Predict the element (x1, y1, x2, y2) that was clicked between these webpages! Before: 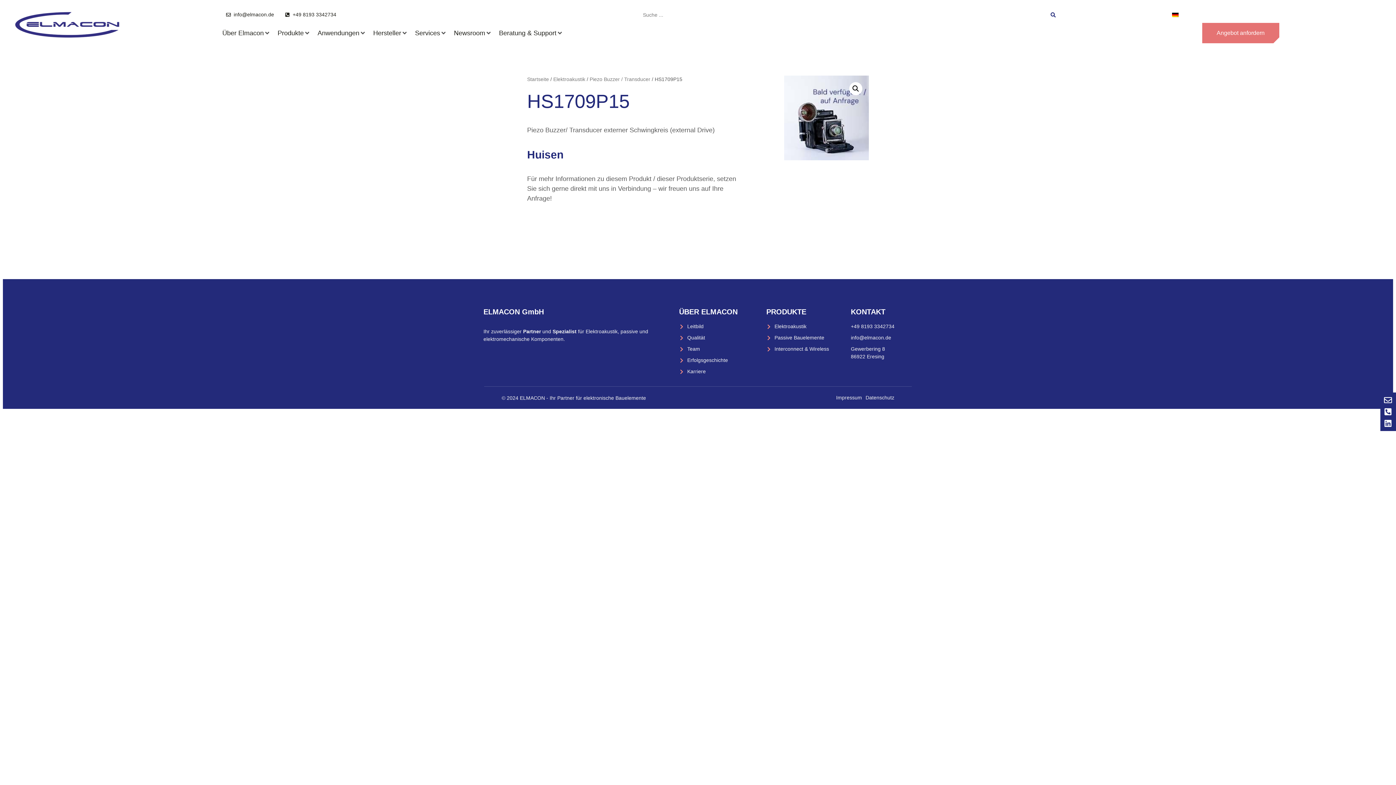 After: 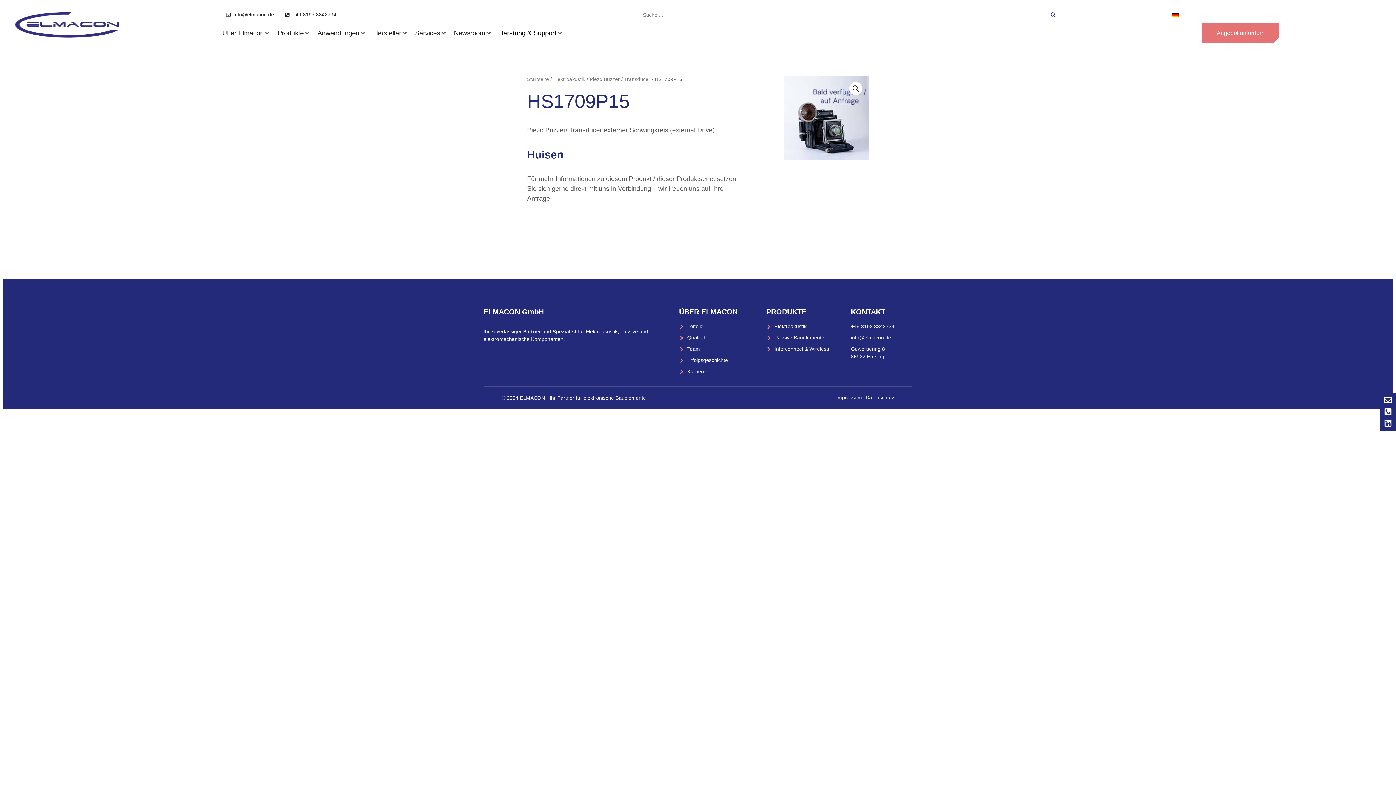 Action: bbox: (499, 28, 556, 38) label: Beratung & Support